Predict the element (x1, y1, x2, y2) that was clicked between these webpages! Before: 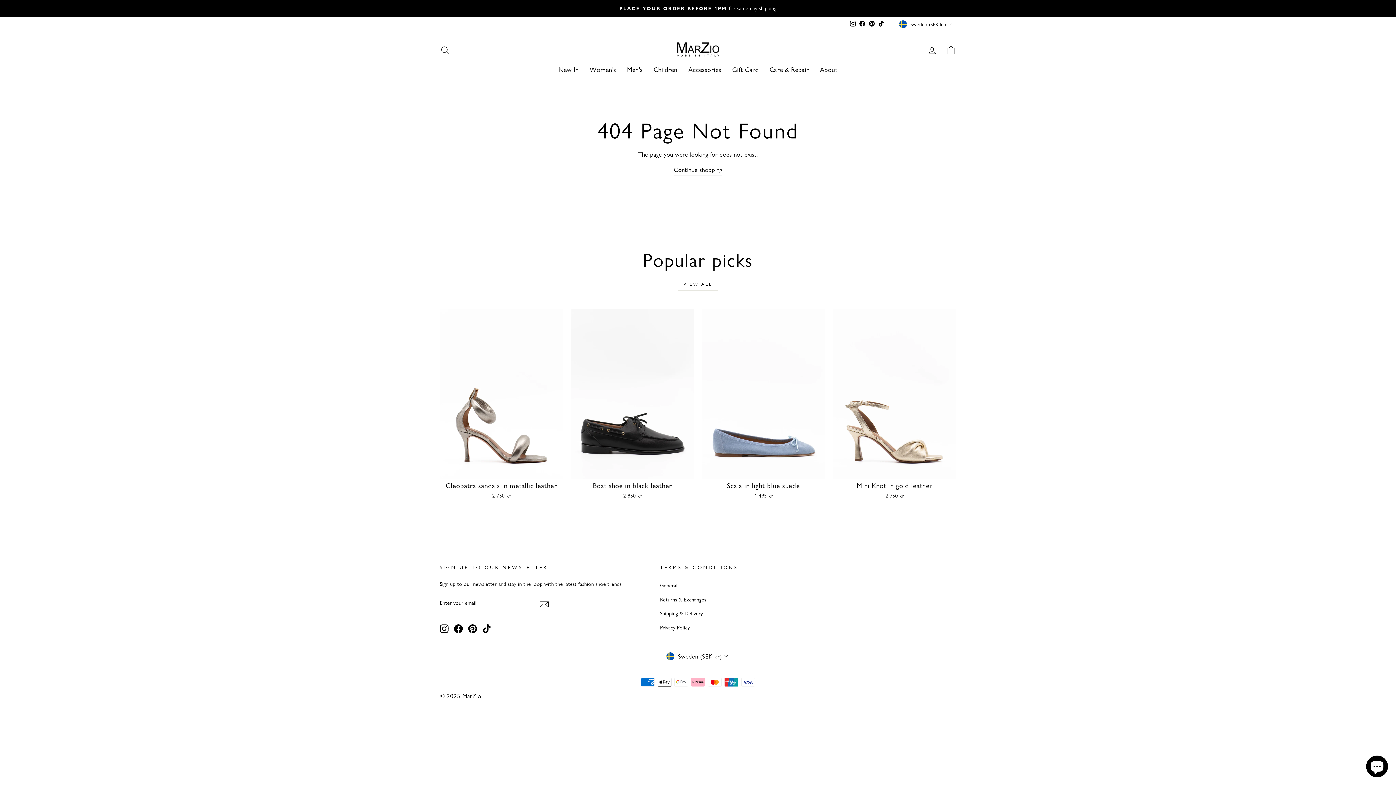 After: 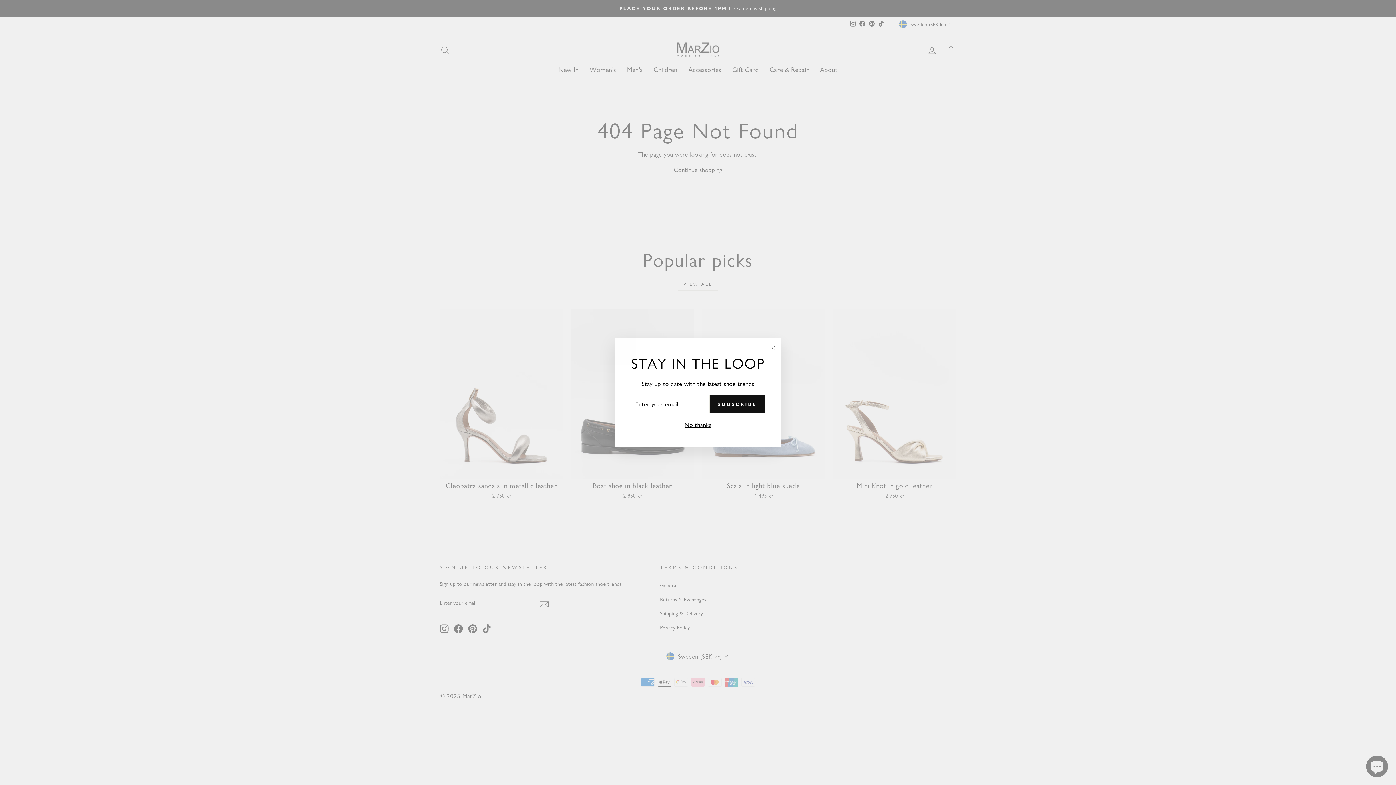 Action: bbox: (897, 17, 956, 30) label: Sweden (SEK kr)